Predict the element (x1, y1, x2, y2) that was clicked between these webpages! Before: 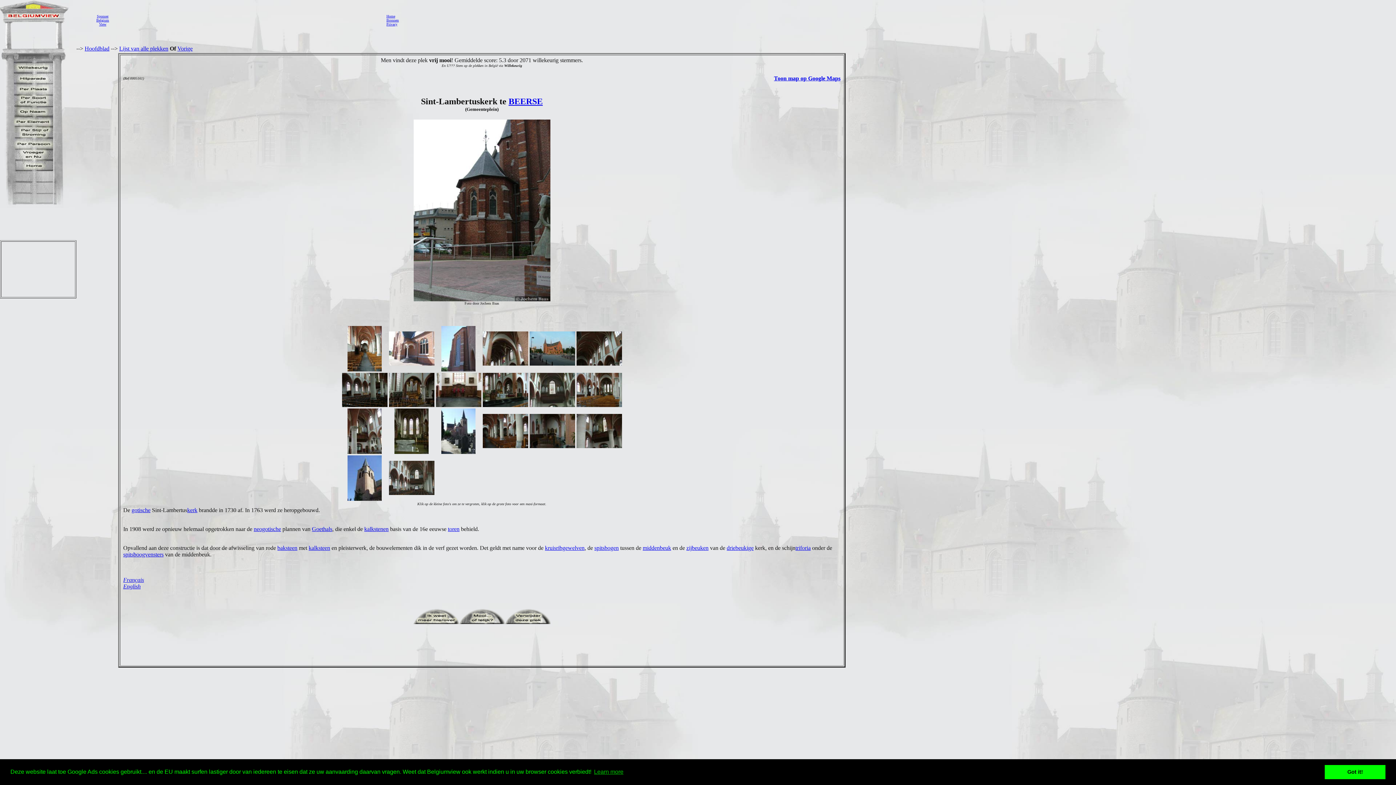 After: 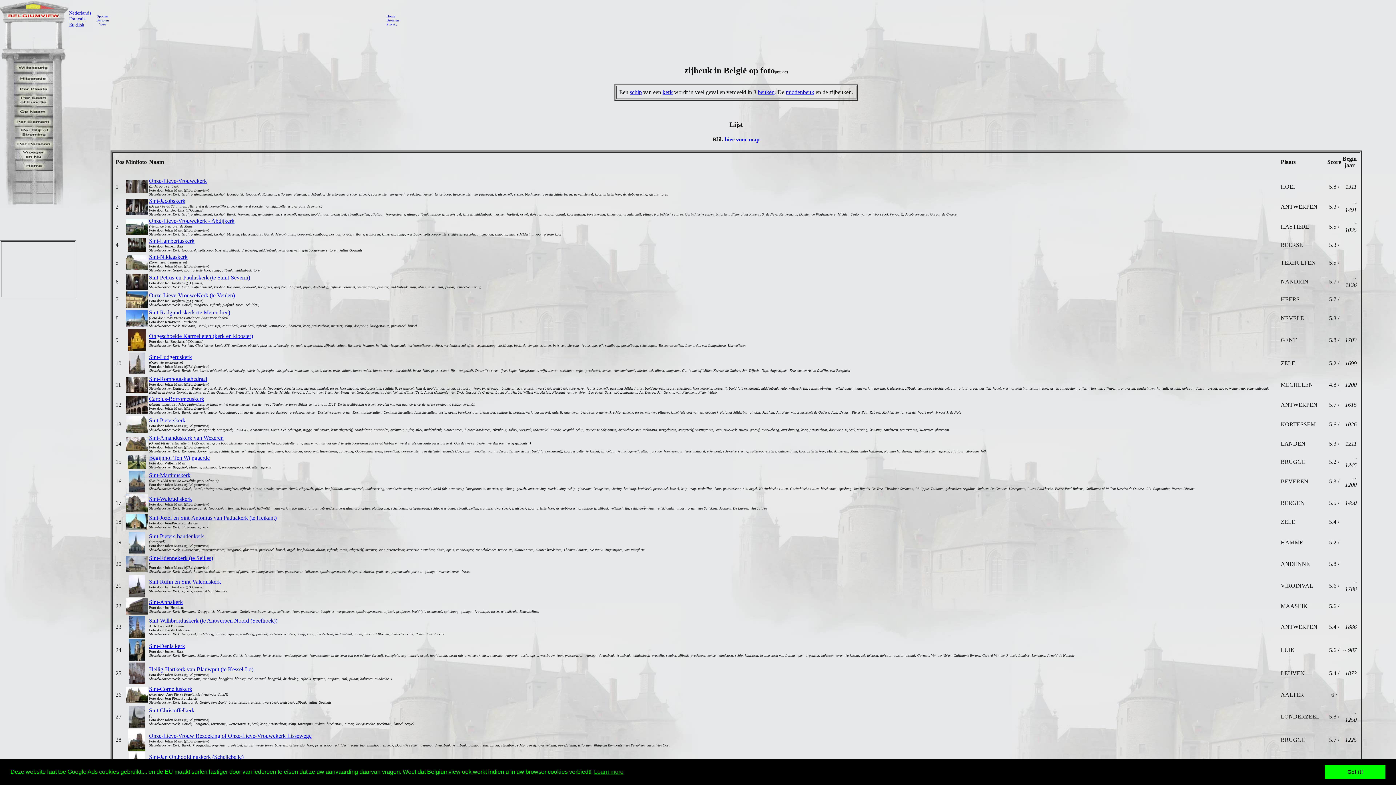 Action: label: zijbeuken bbox: (686, 545, 708, 551)